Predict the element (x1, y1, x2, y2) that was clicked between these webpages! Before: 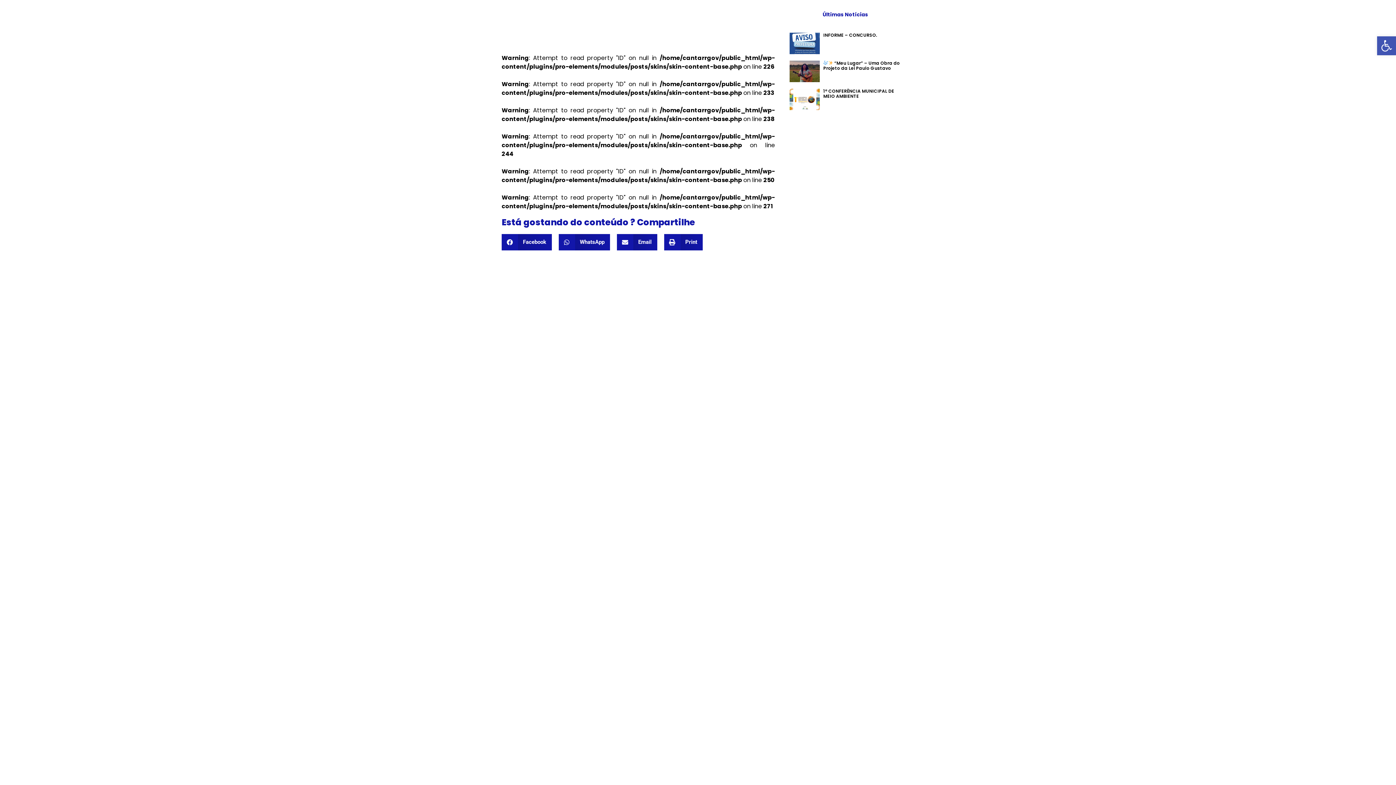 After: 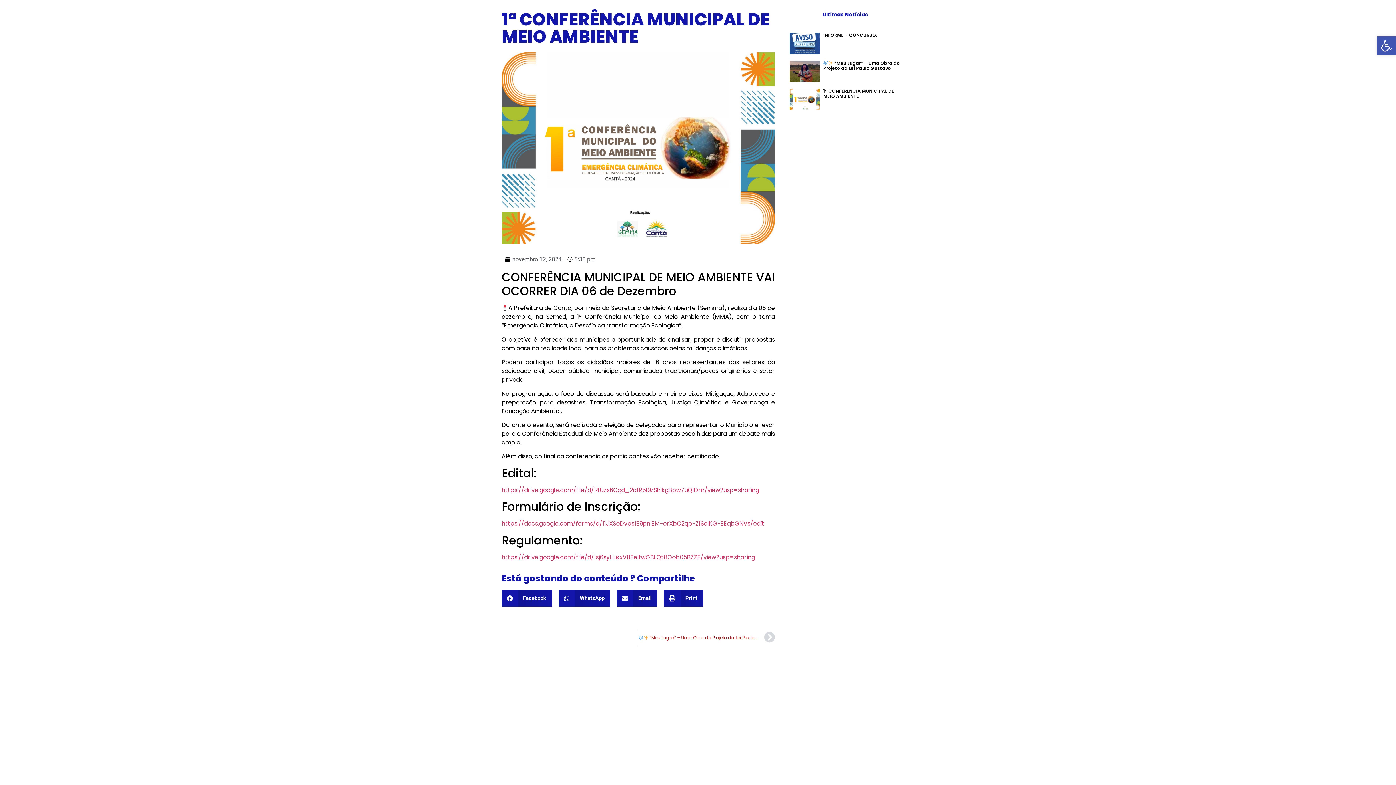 Action: label: 1ª CONFERÊNCIA MUNICIPAL DE MEIO AMBIENTE bbox: (823, 87, 894, 99)